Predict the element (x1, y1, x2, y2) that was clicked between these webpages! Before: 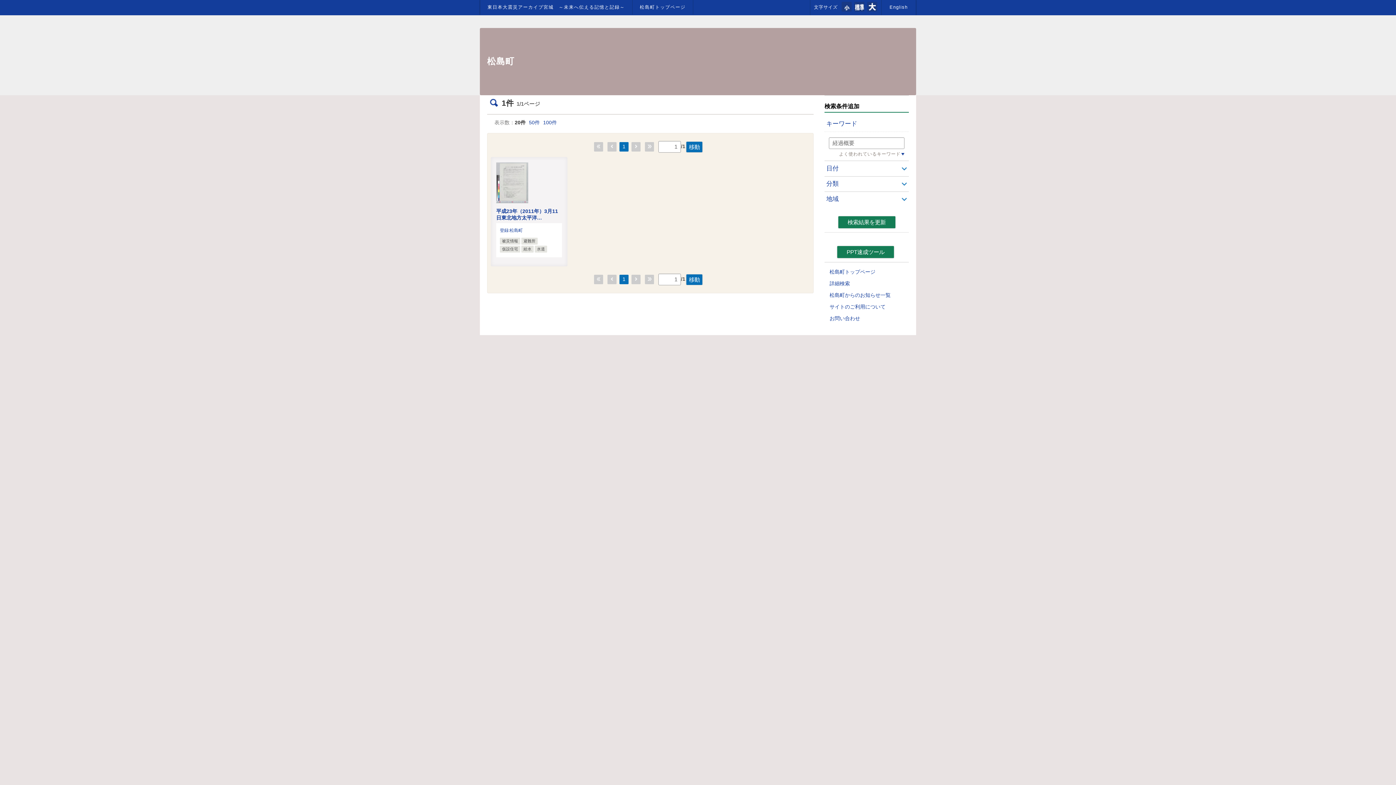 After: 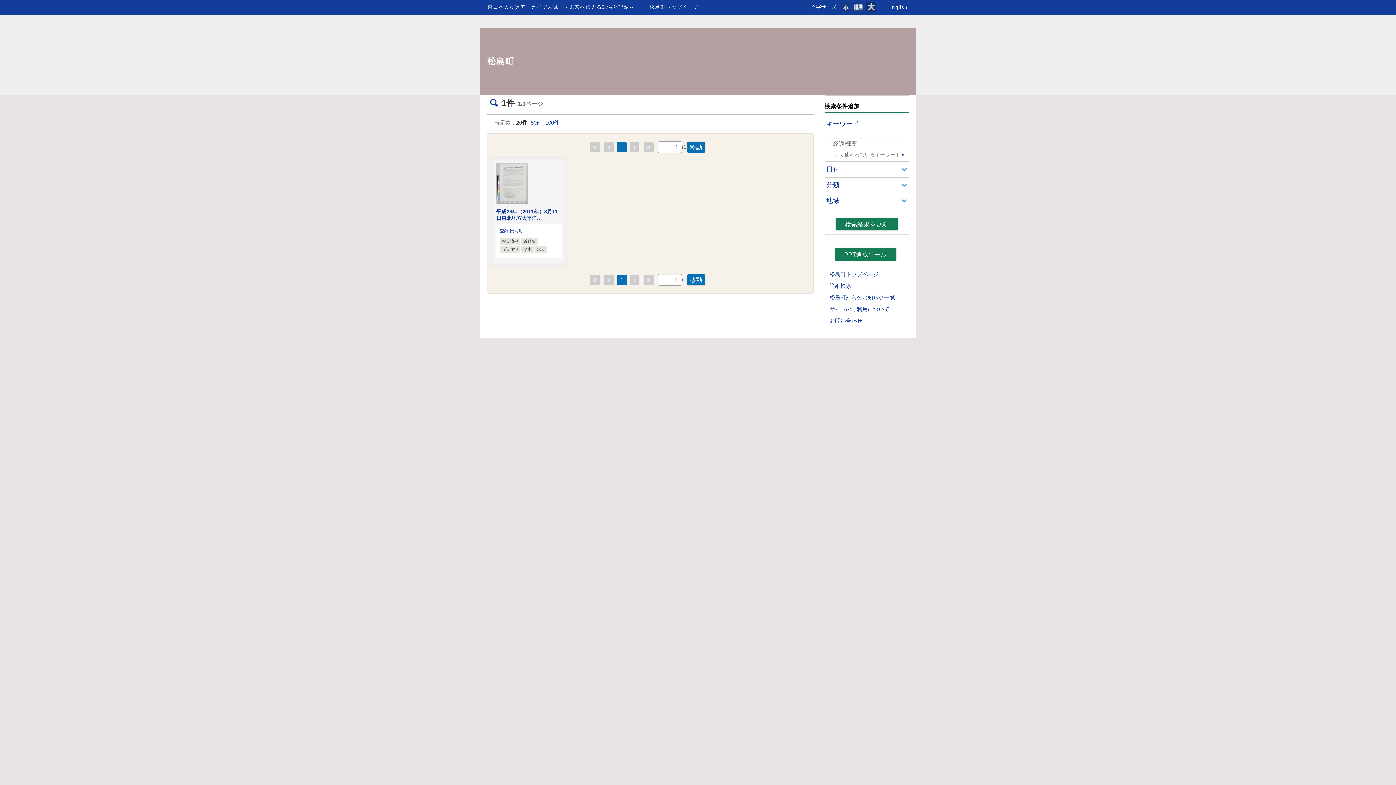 Action: bbox: (867, 1, 877, 11)